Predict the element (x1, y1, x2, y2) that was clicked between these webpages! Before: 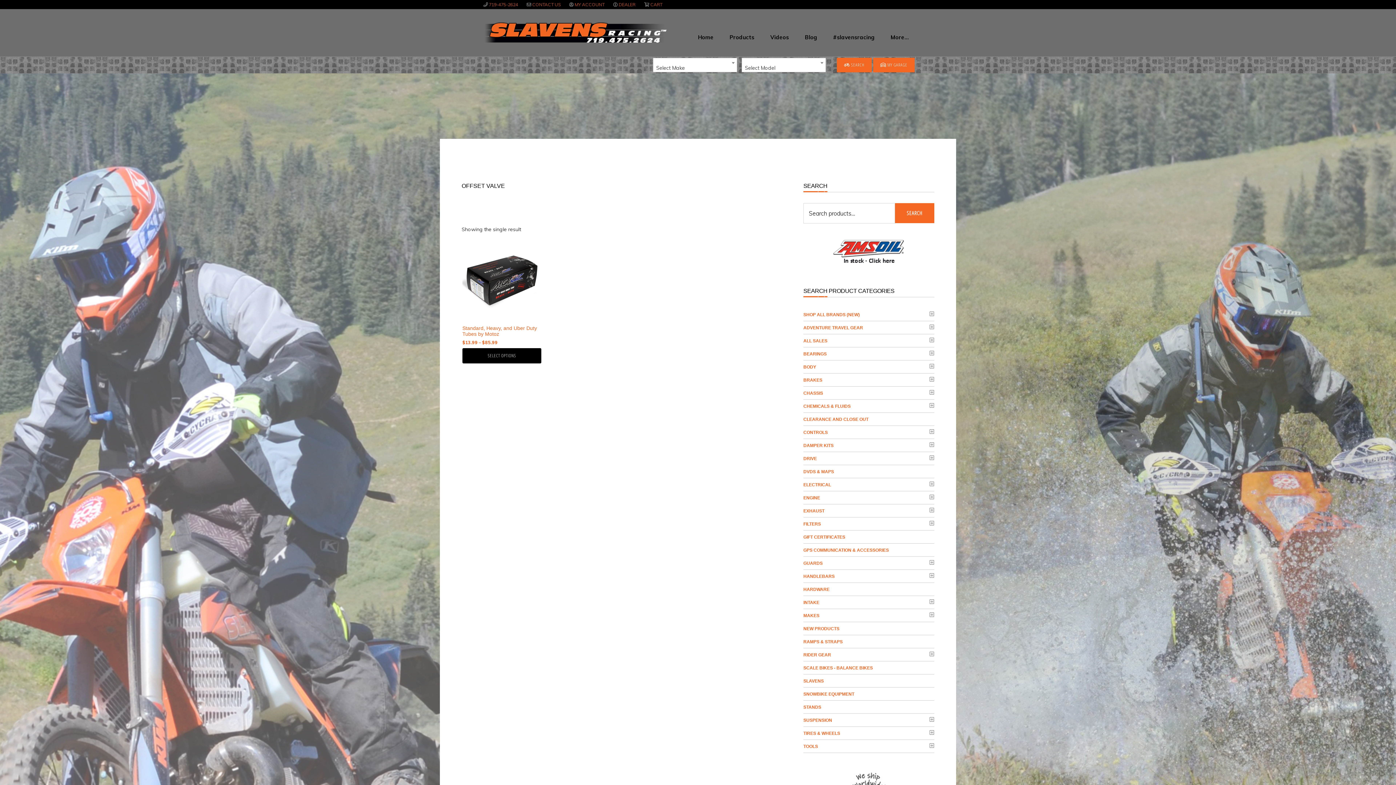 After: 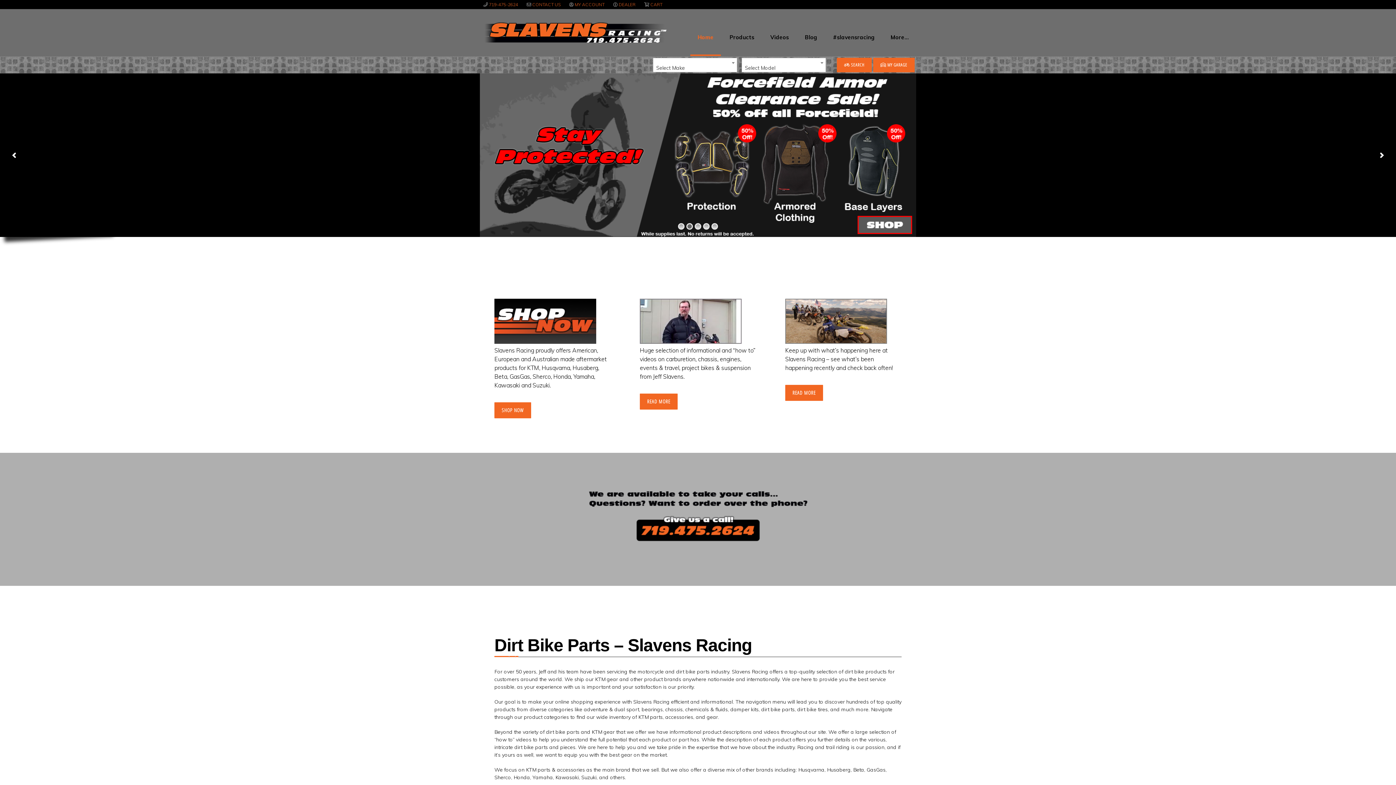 Action: label: Home bbox: (690, 27, 721, 56)